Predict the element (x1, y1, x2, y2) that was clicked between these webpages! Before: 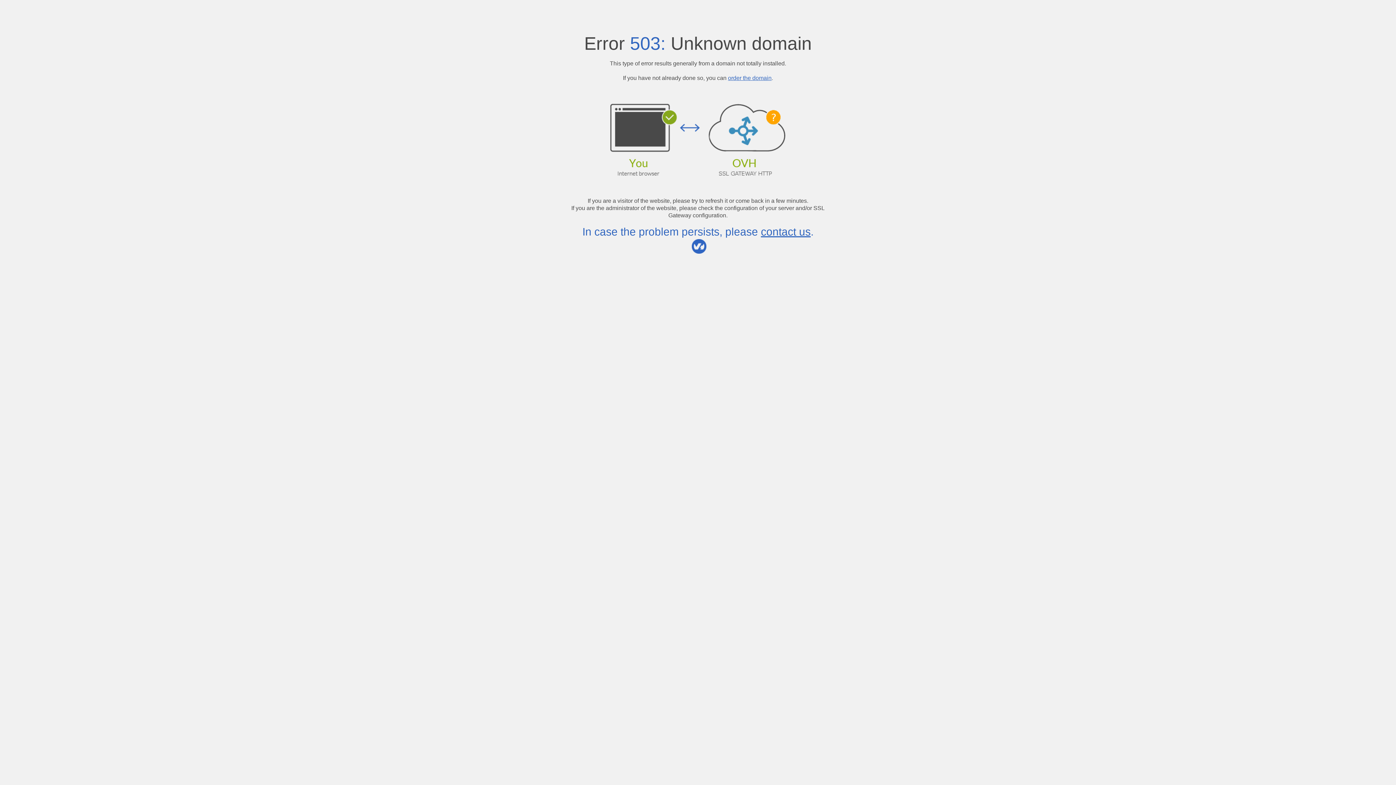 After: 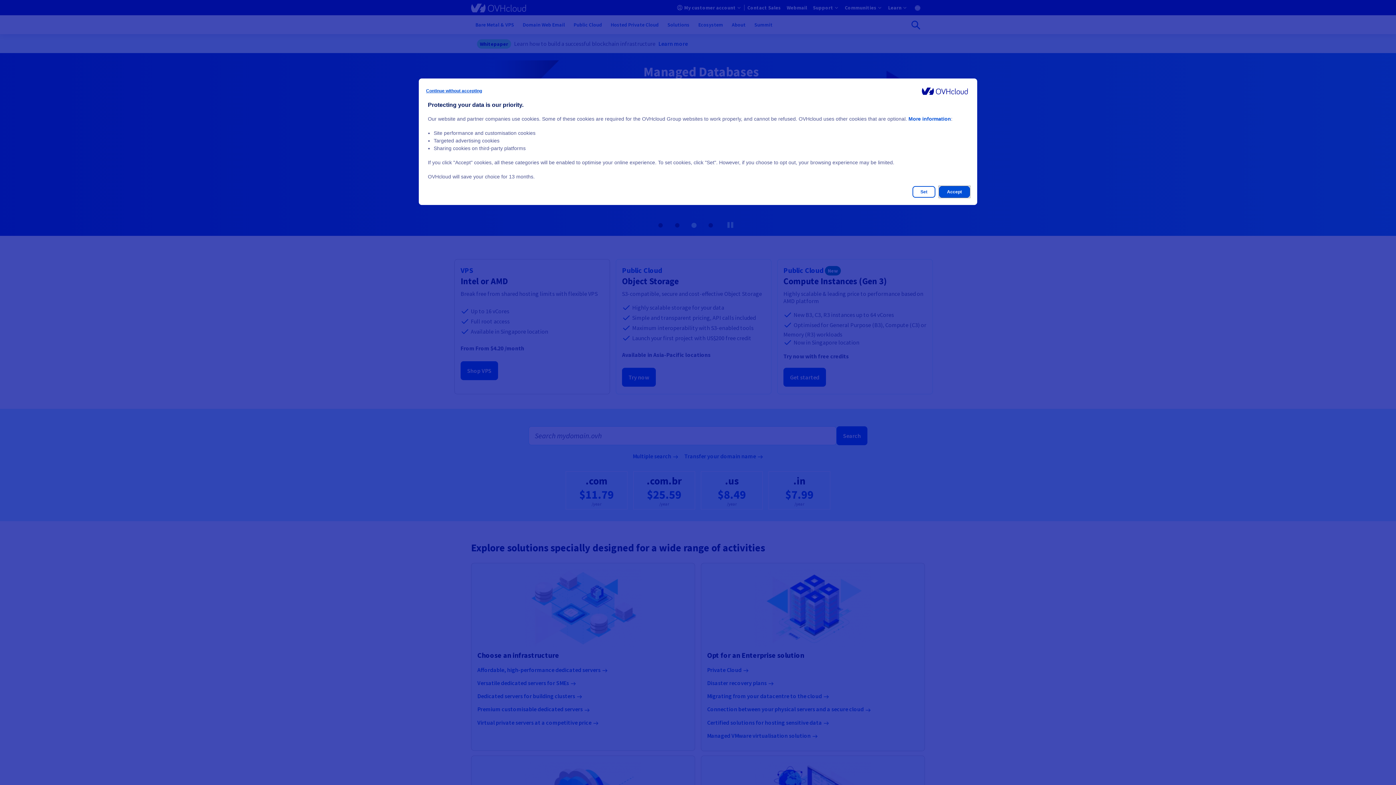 Action: bbox: (761, 225, 810, 237) label: contact us